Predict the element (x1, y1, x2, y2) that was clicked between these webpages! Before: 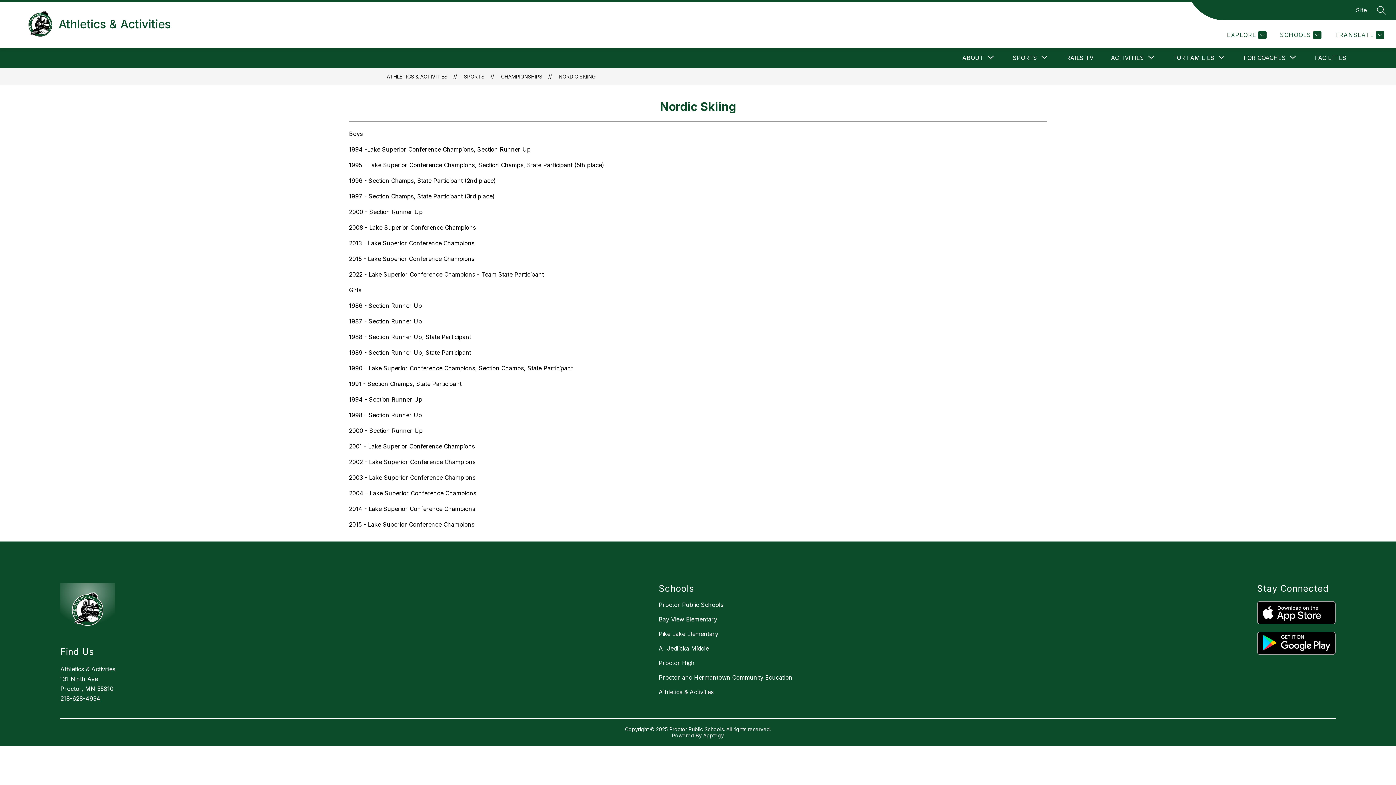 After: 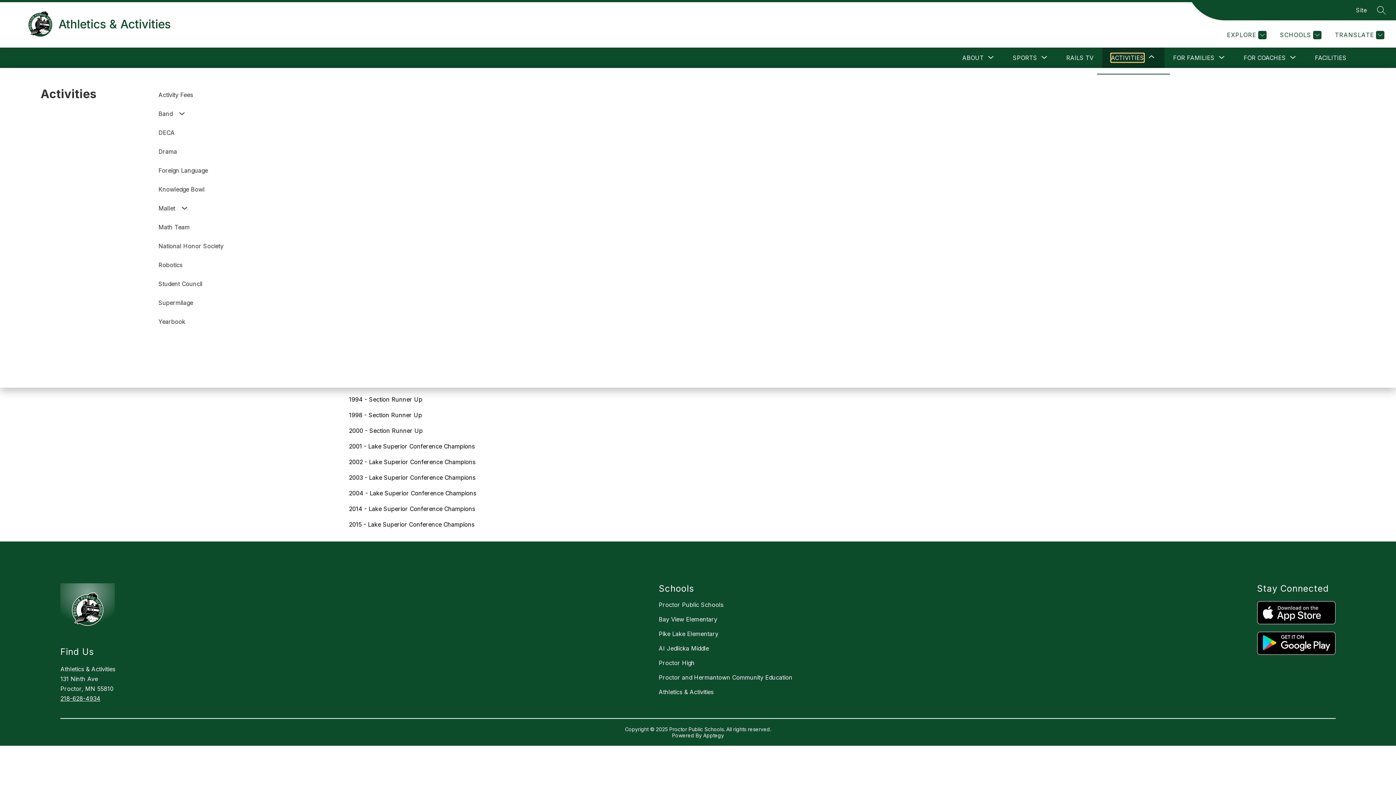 Action: bbox: (1111, 53, 1144, 62) label: Show submenu for Activities